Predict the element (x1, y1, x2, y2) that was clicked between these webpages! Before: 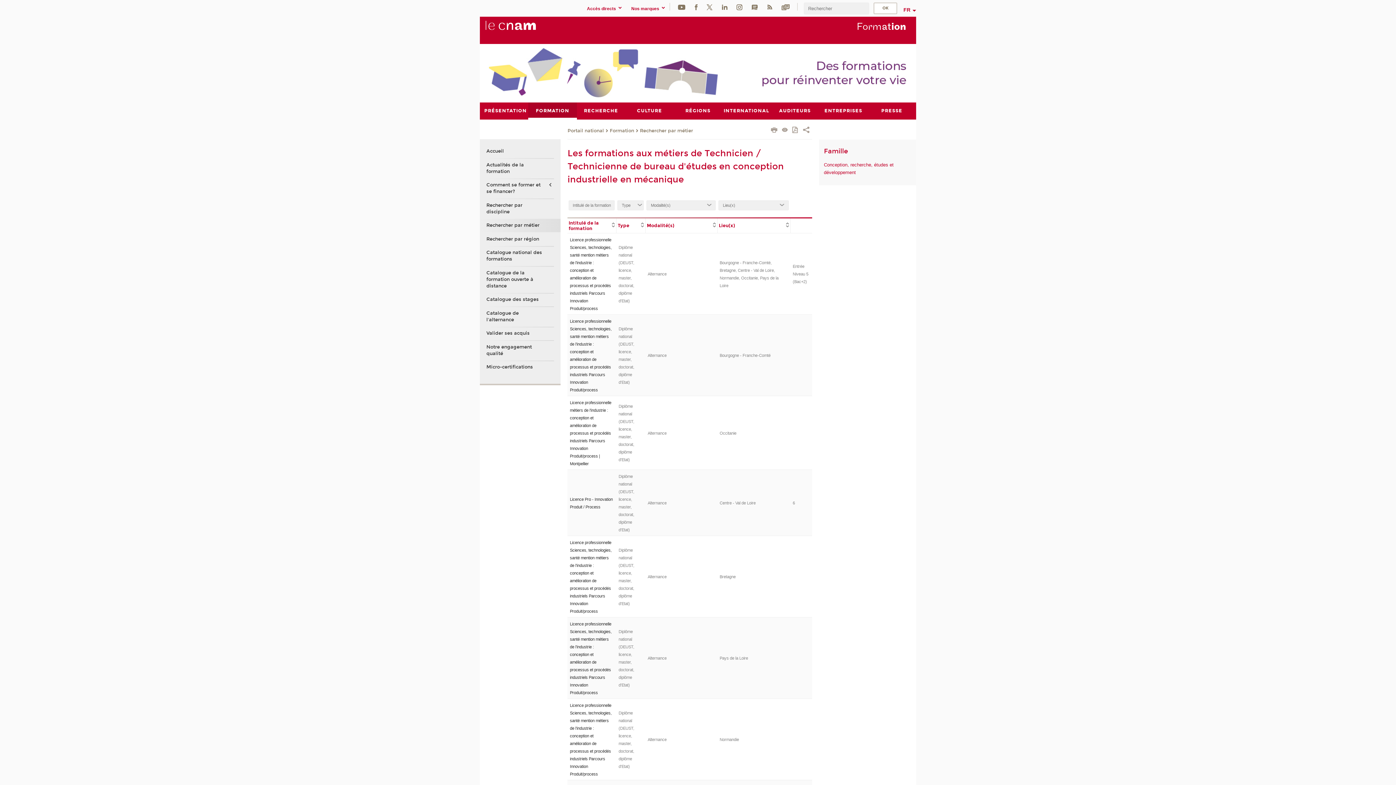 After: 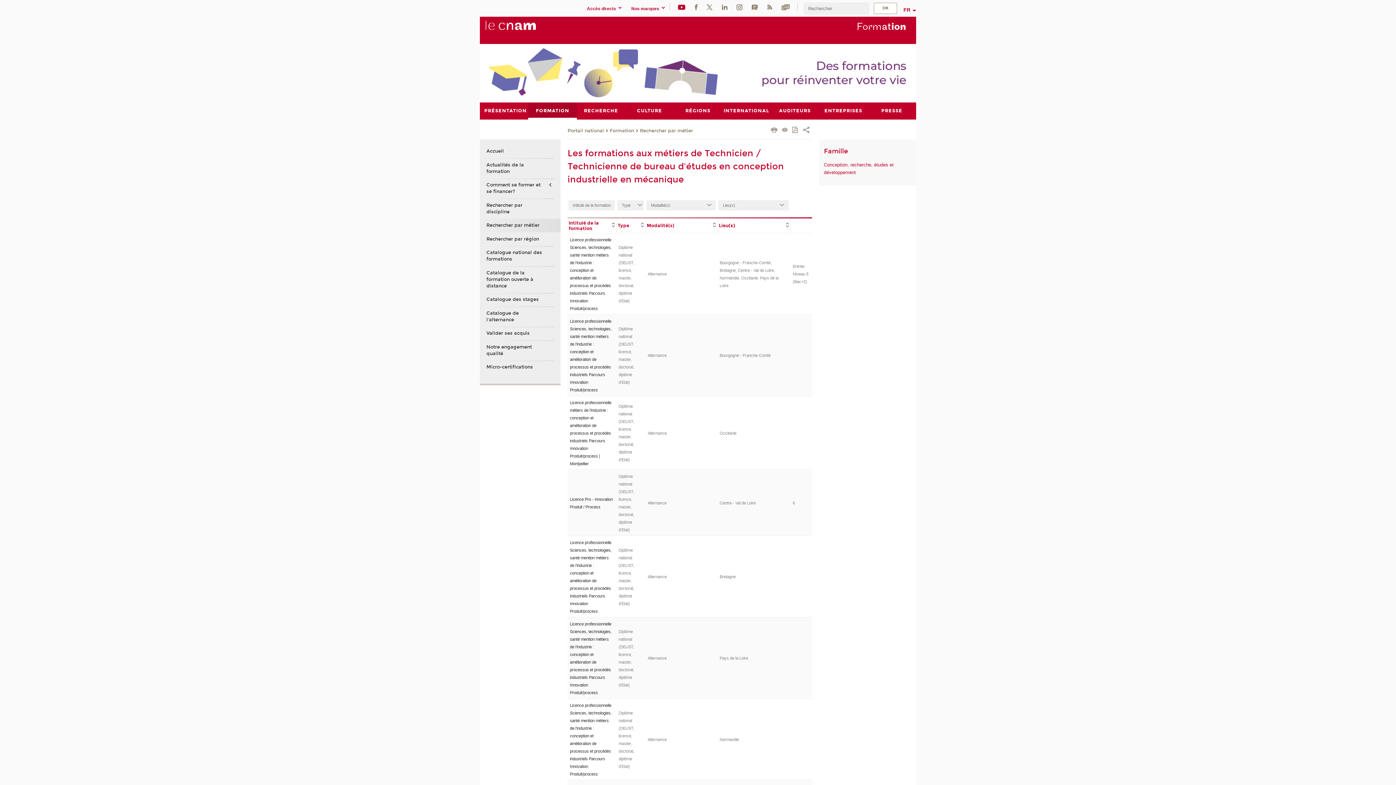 Action: bbox: (677, 4, 685, 9)